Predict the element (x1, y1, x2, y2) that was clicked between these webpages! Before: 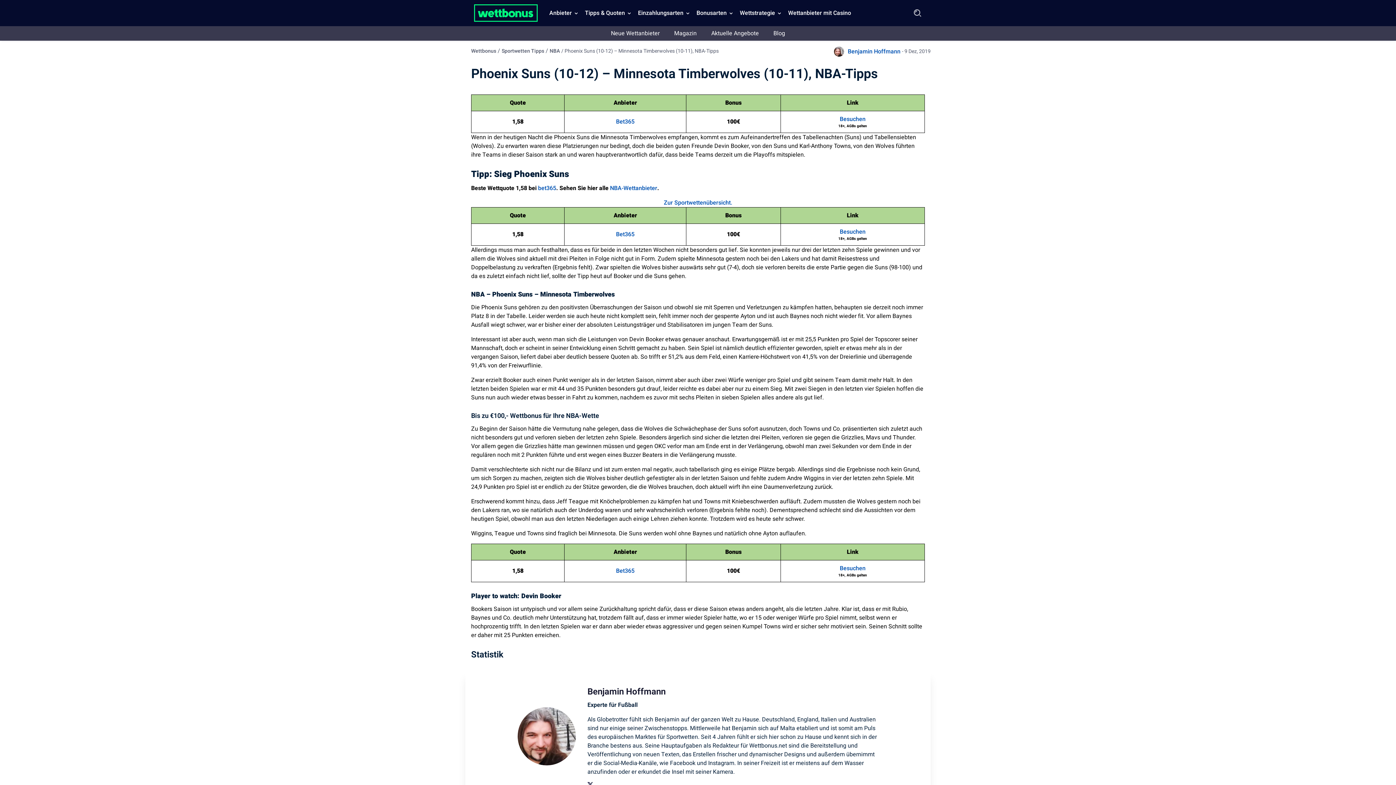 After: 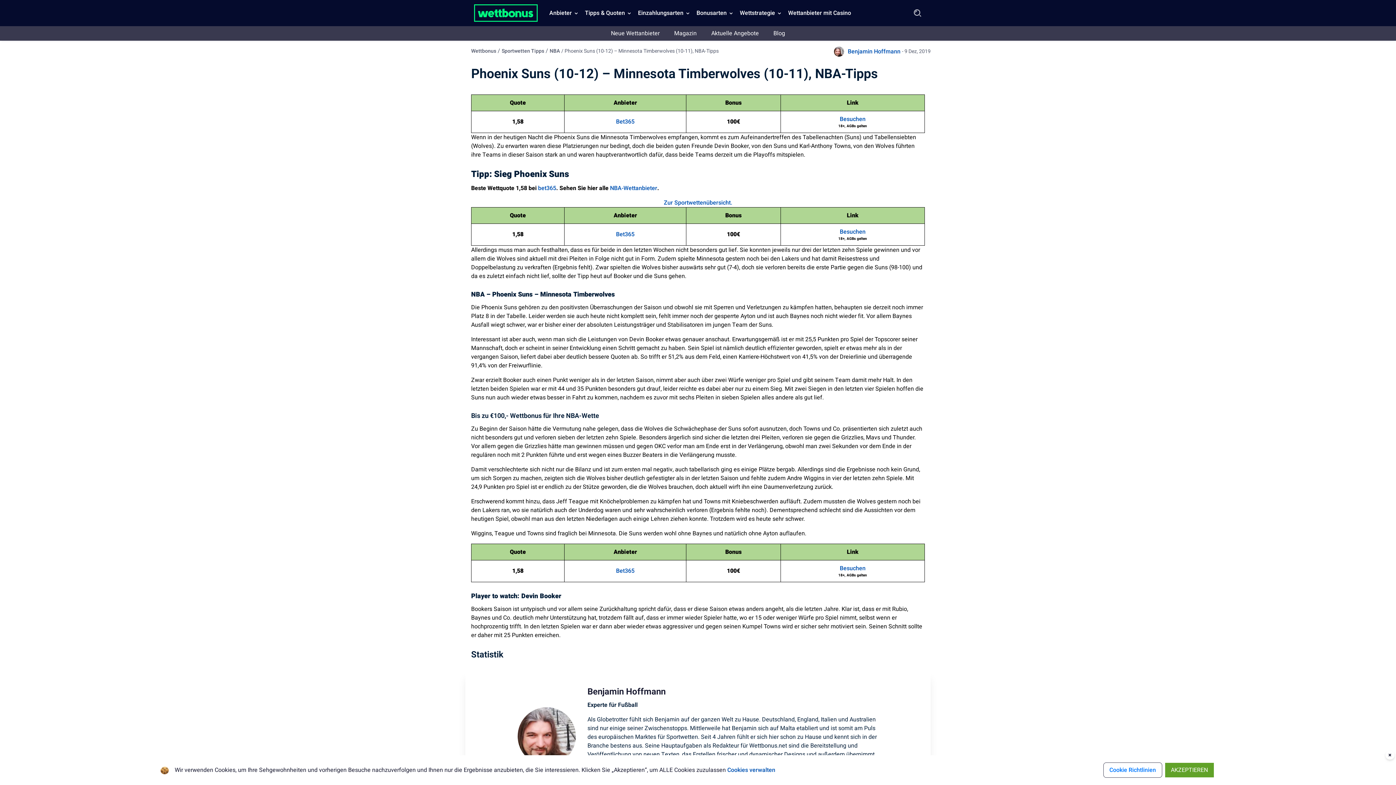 Action: bbox: (840, 564, 865, 573) label: Besuchen